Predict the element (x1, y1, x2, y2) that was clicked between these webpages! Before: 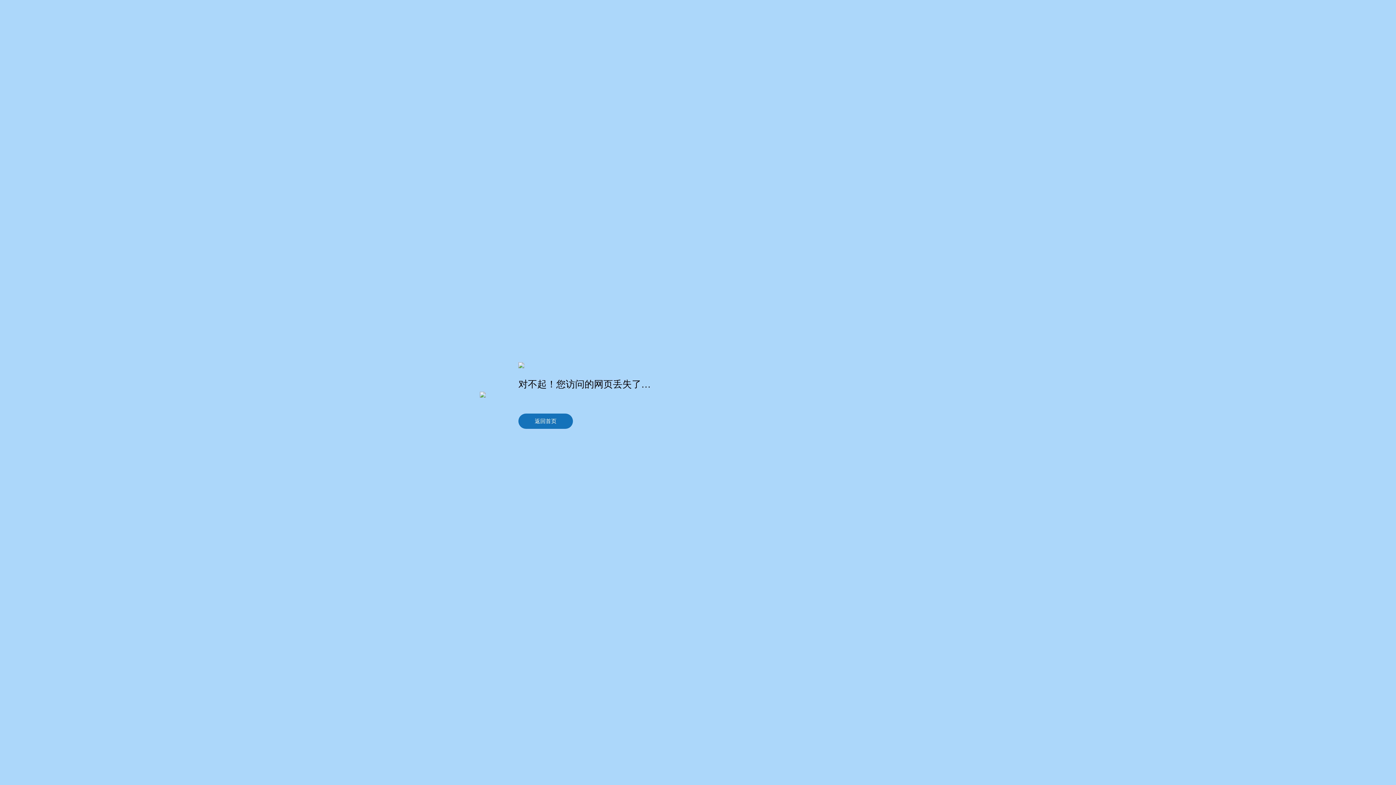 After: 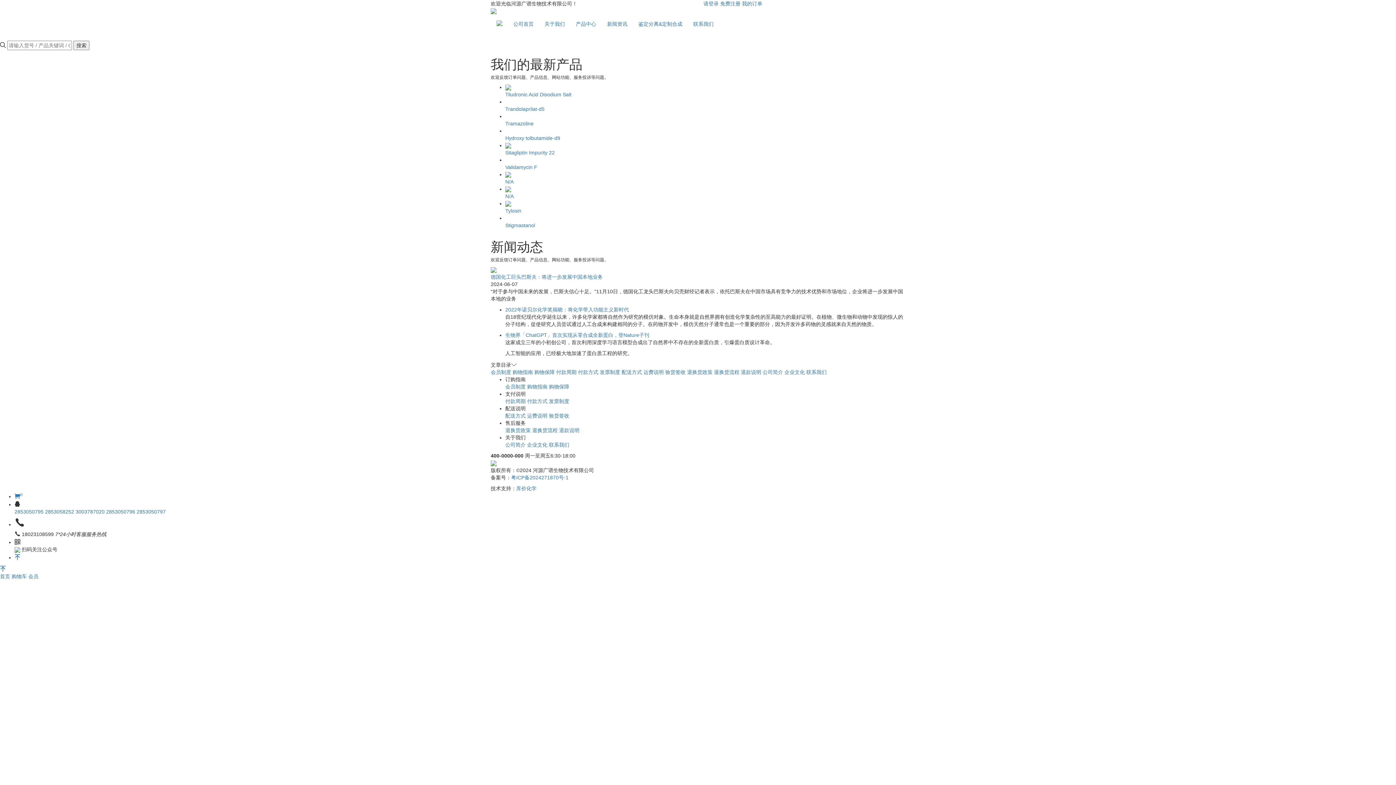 Action: bbox: (518, 413, 573, 428) label: 返回首页